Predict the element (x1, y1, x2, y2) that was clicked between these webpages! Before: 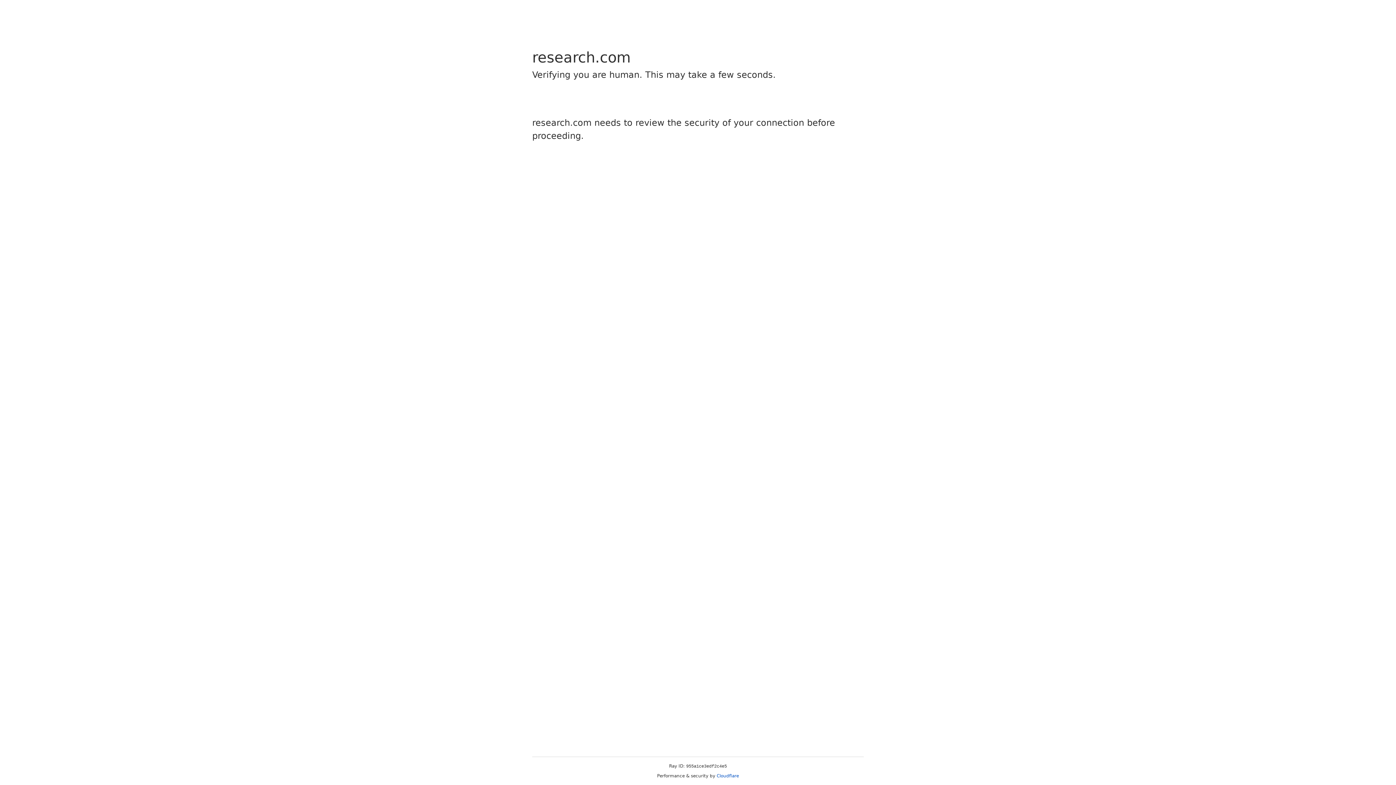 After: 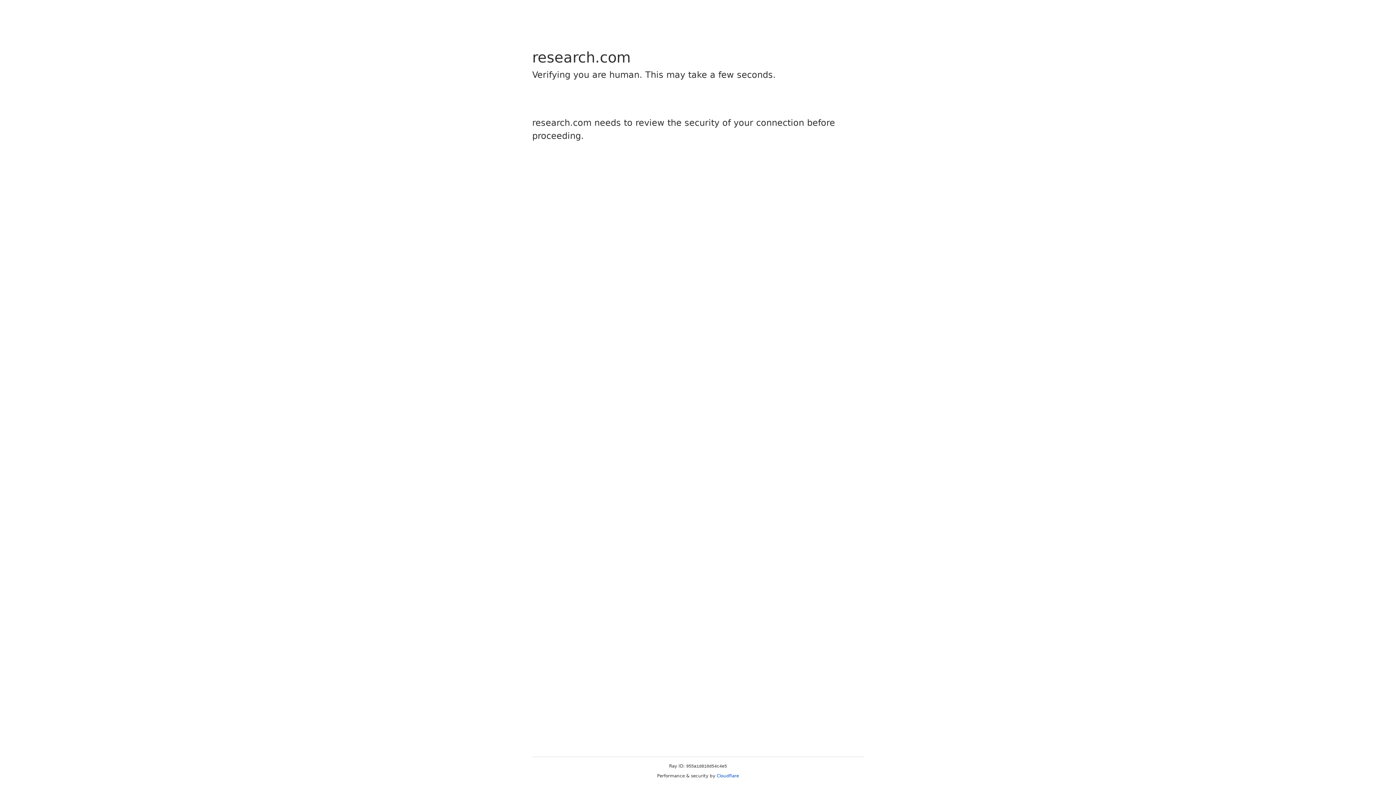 Action: label: Cloudflare bbox: (716, 773, 739, 778)